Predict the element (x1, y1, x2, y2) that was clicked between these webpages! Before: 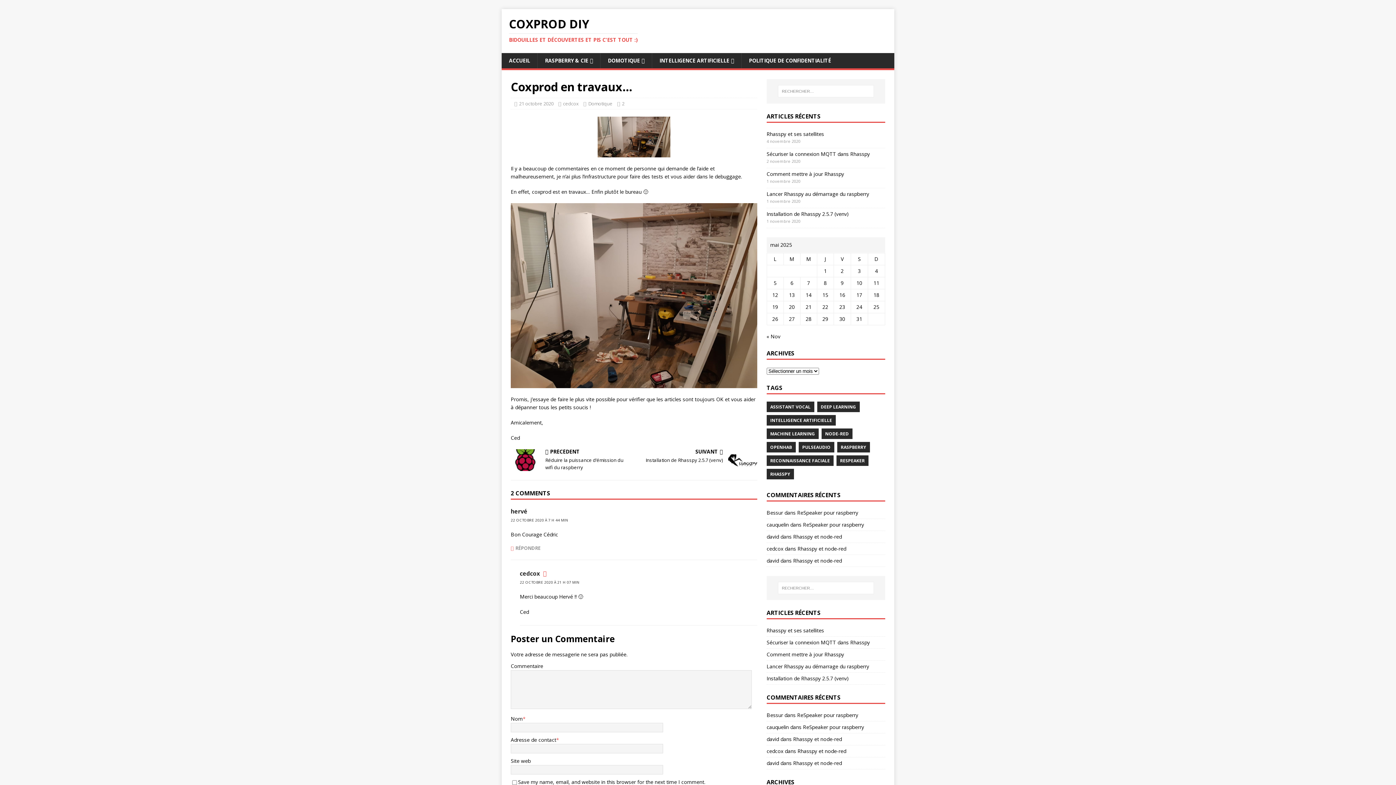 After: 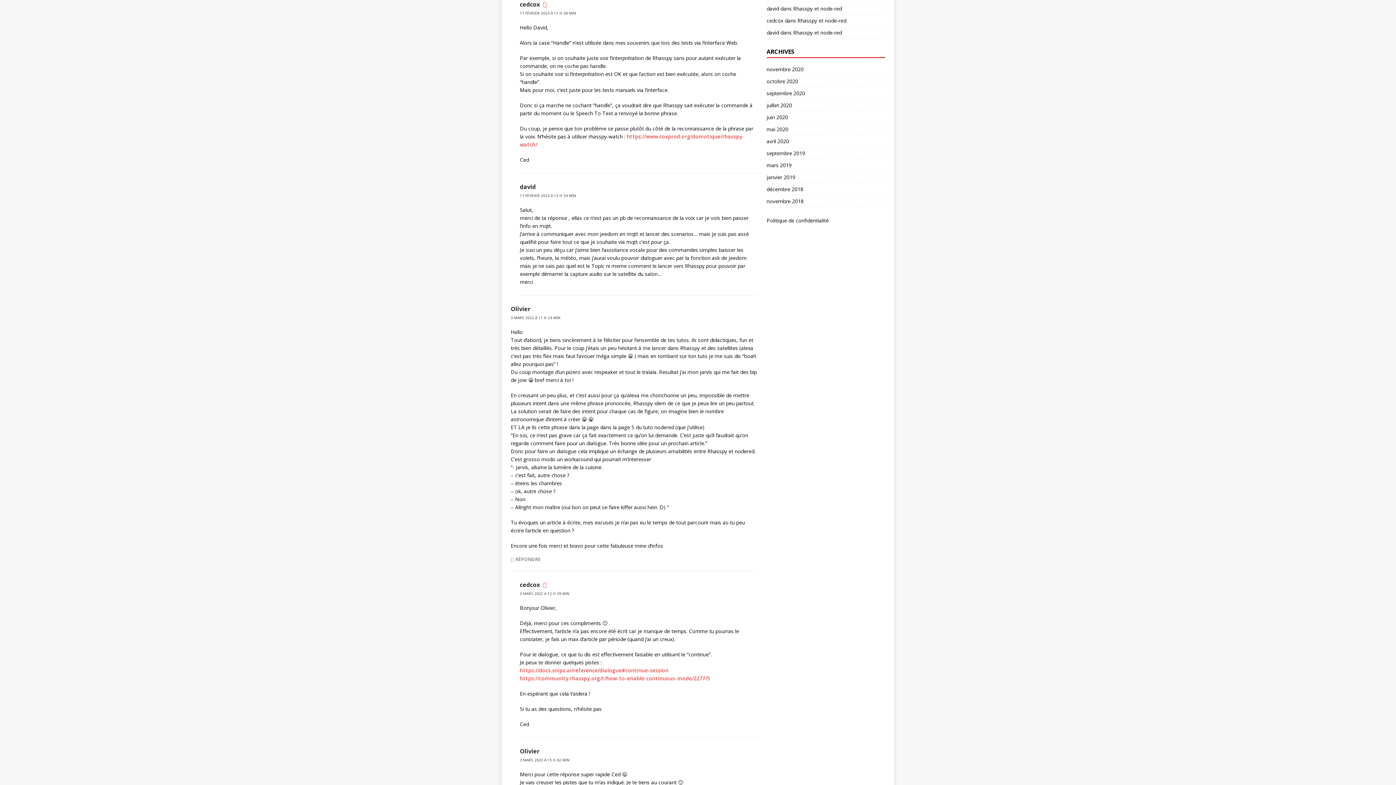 Action: label: Rhasspy et node-red bbox: (797, 545, 846, 552)